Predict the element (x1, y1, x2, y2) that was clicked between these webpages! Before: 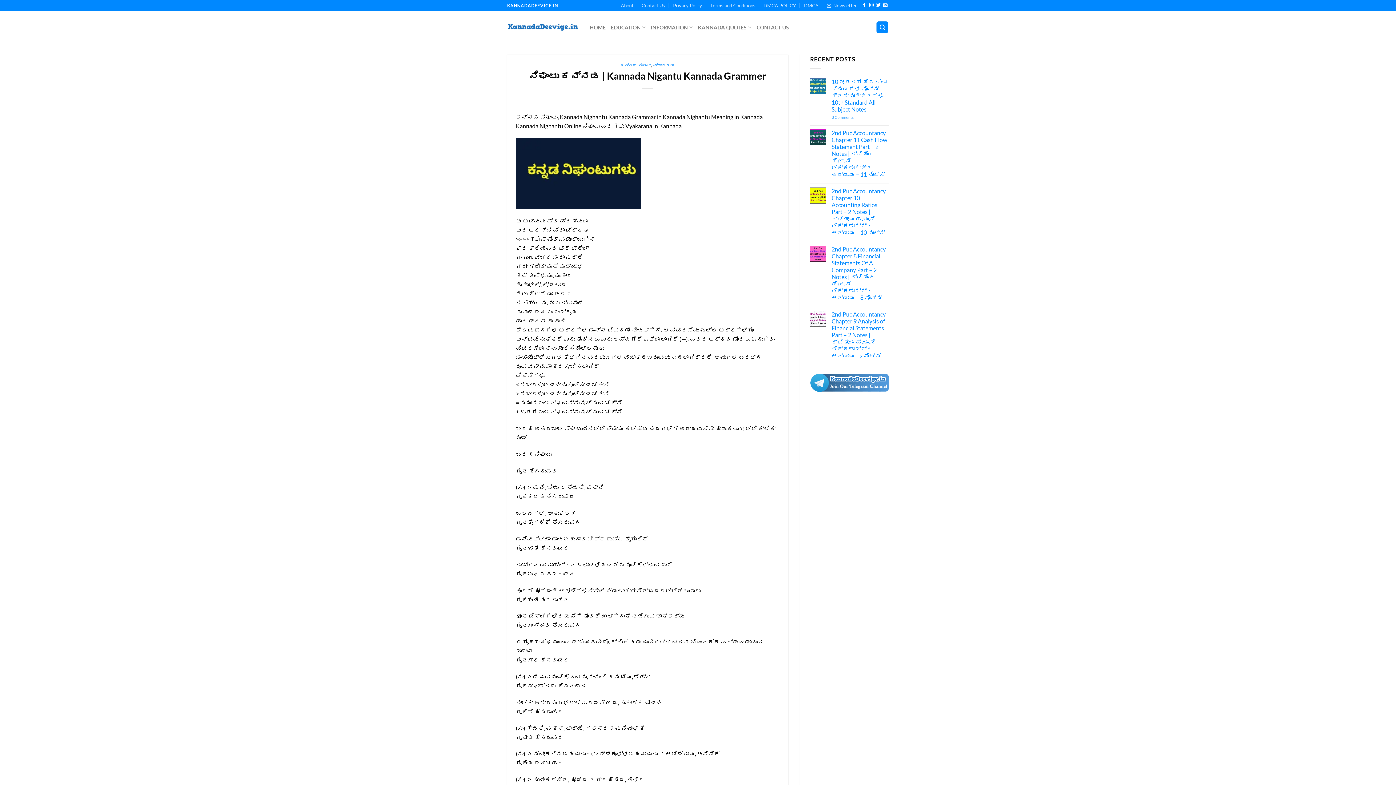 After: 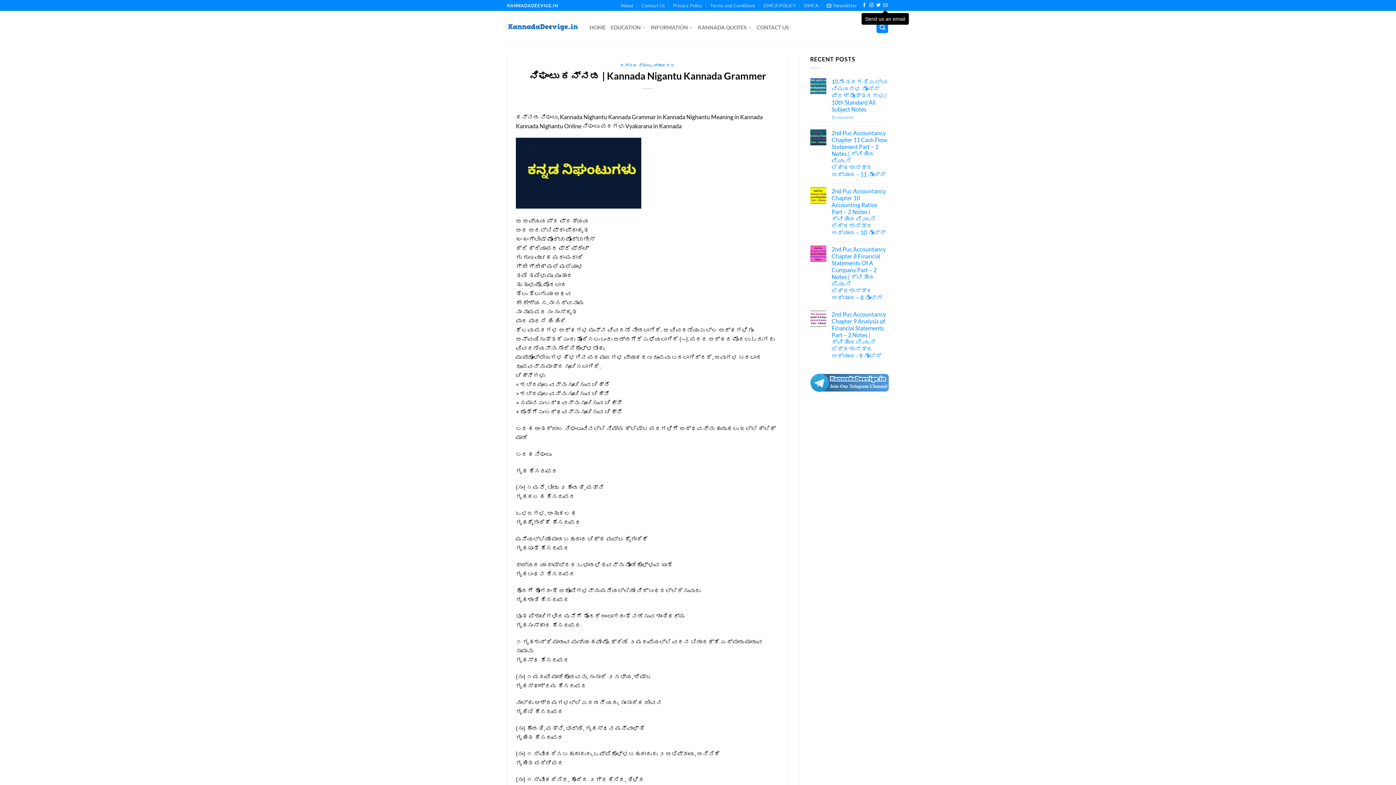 Action: label: Send us an email bbox: (883, 3, 887, 8)